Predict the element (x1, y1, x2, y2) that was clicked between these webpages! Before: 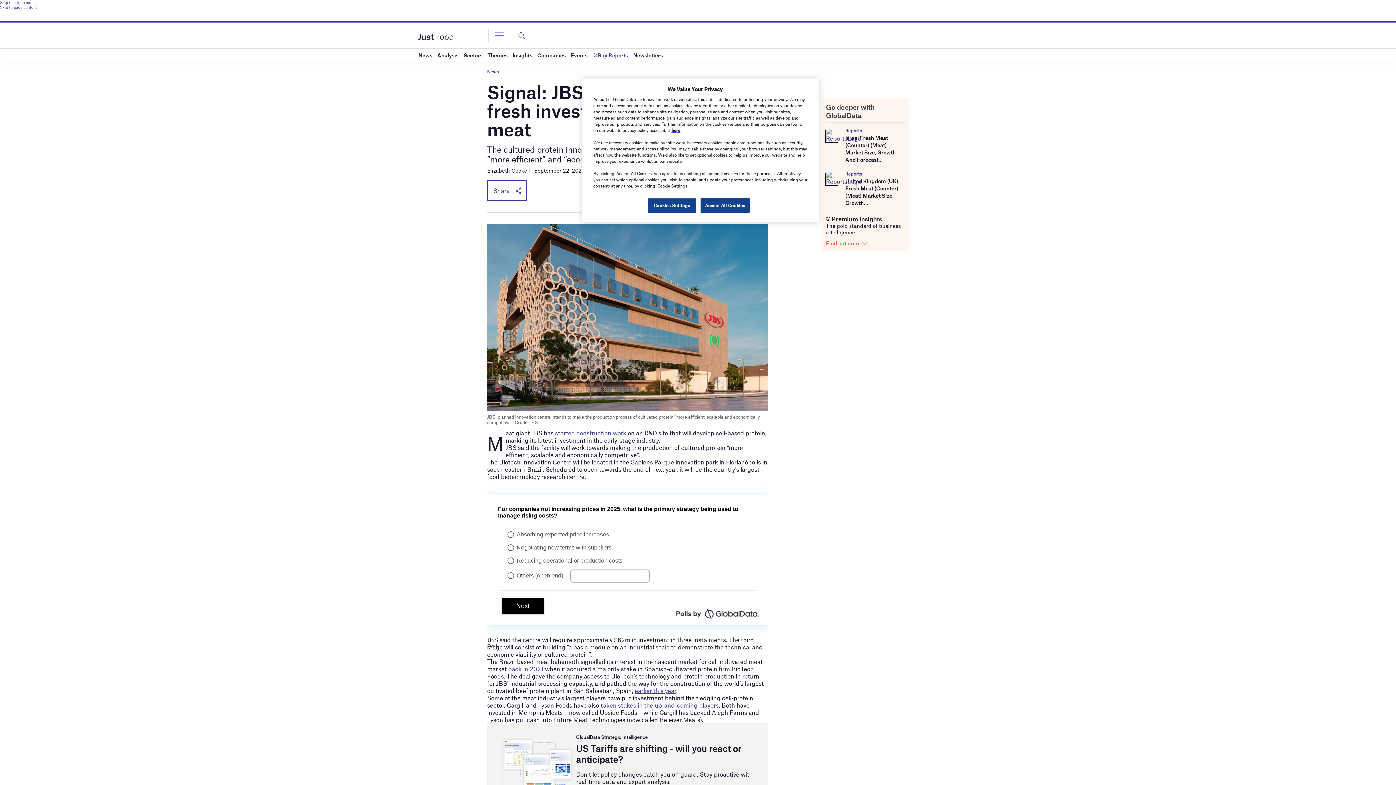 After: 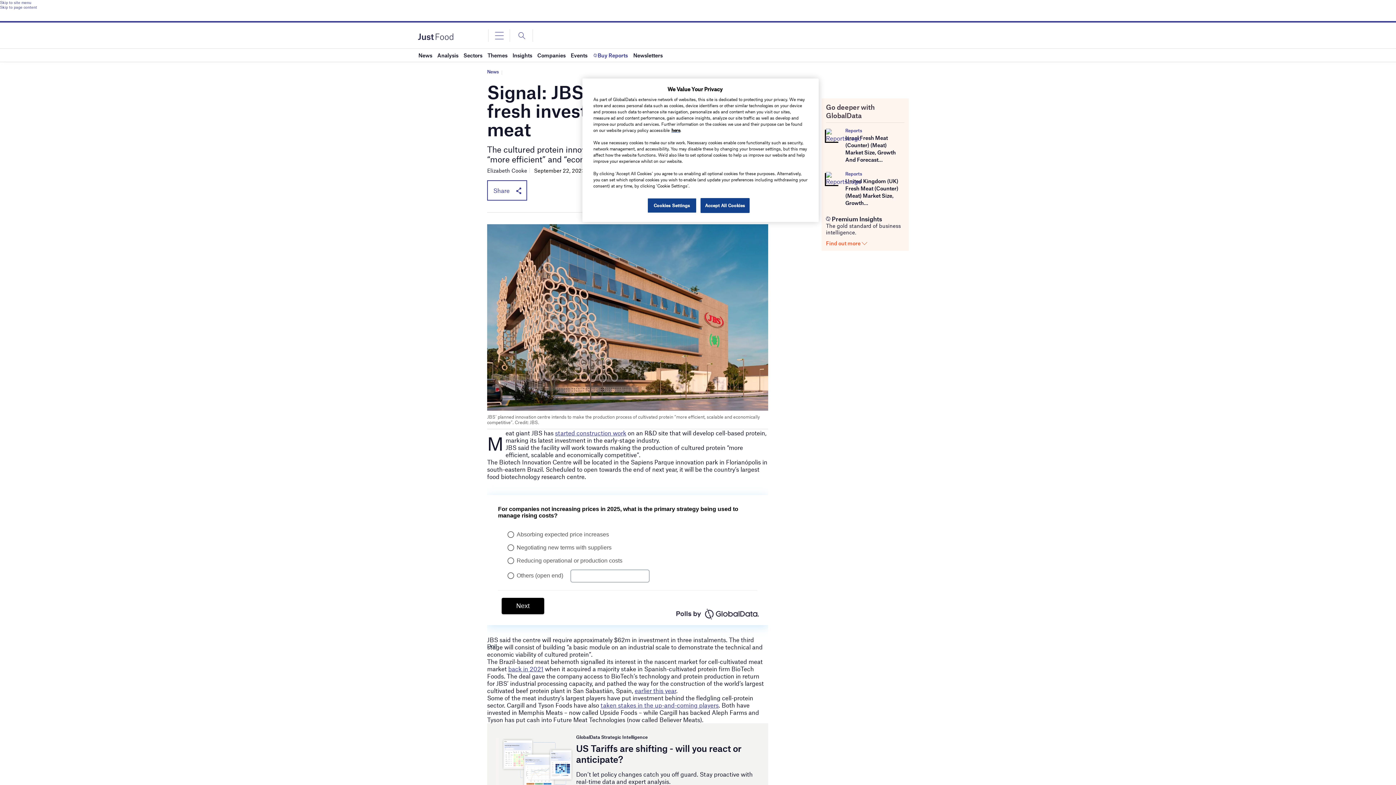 Action: bbox: (0, 4, 1396, 9) label: Skip to page content